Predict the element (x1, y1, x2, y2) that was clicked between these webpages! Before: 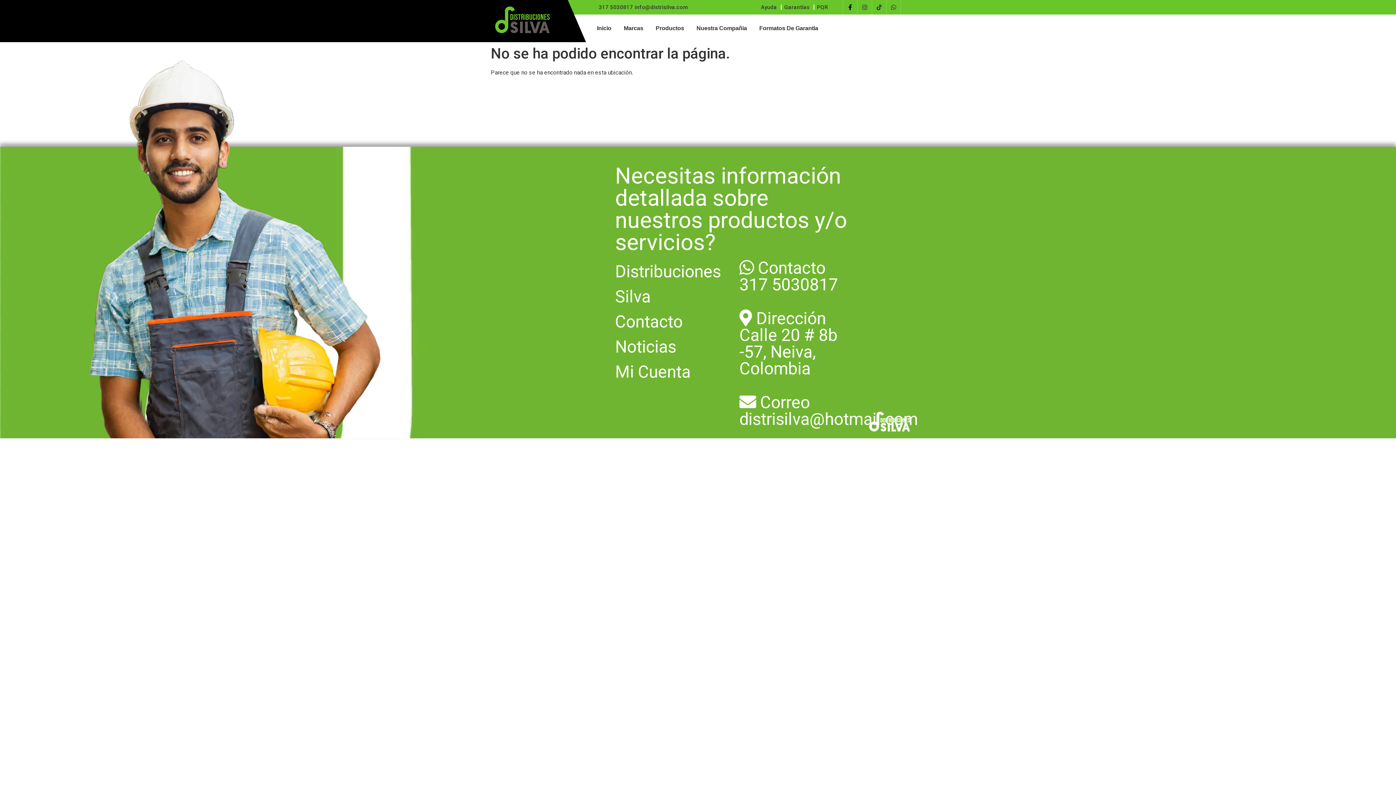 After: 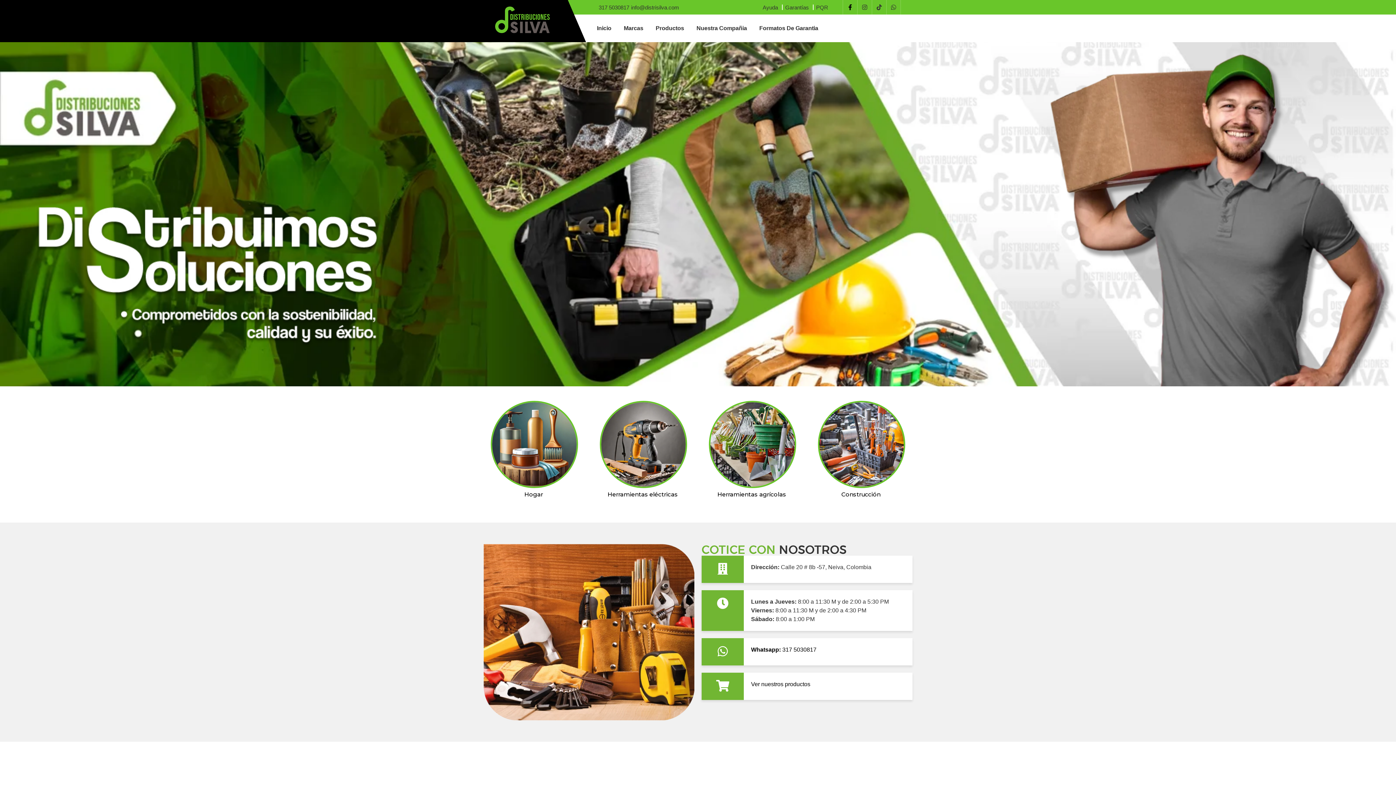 Action: bbox: (495, 6, 549, 35)